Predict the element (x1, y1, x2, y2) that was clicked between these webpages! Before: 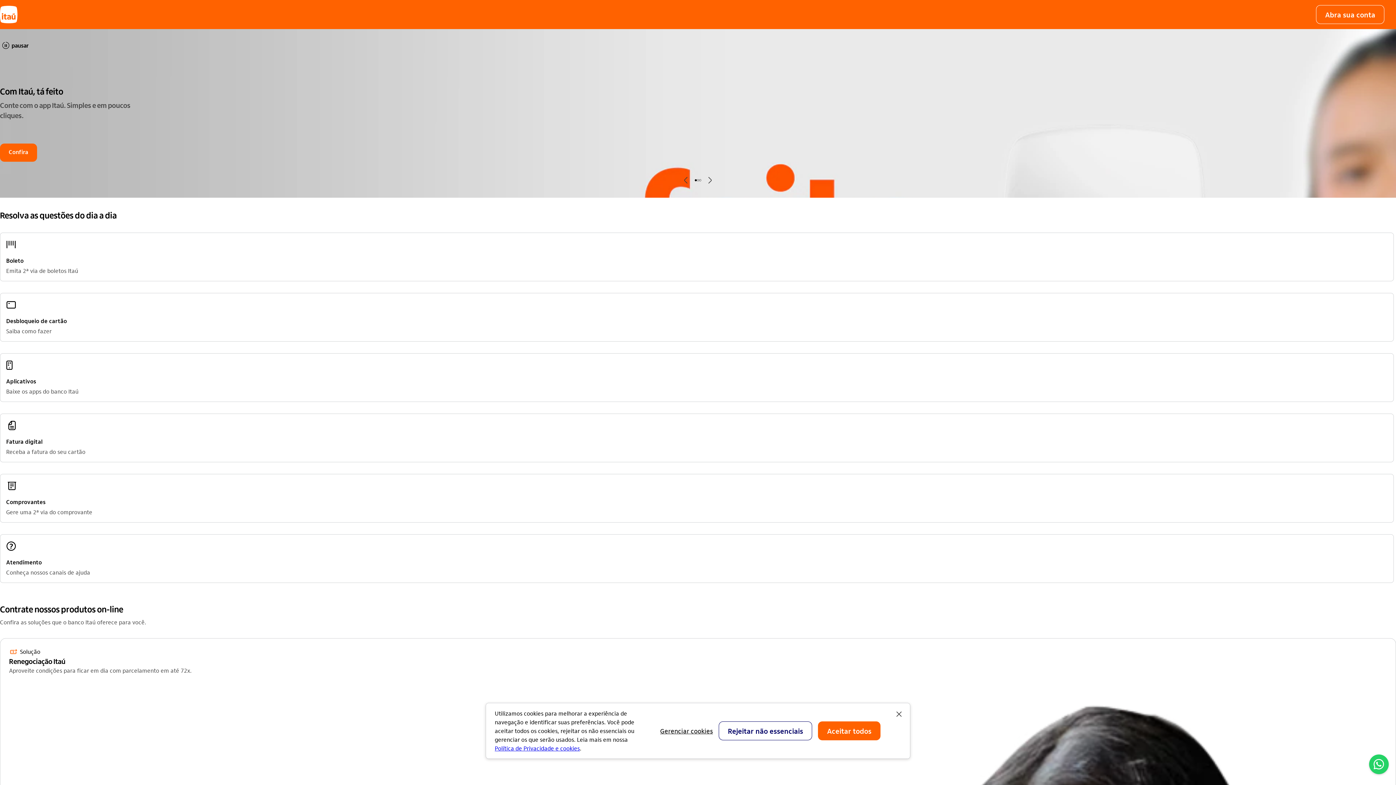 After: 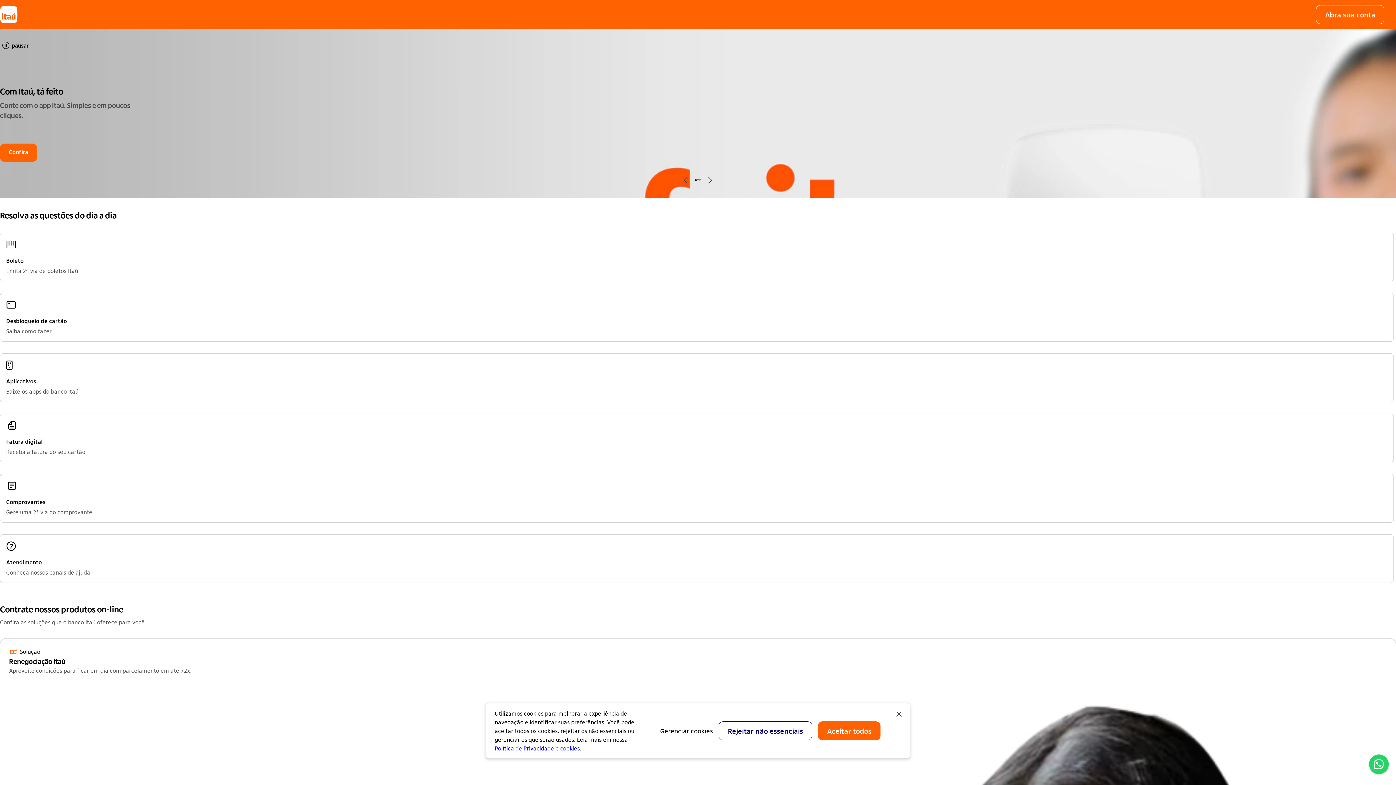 Action: bbox: (0, 5, 17, 23)